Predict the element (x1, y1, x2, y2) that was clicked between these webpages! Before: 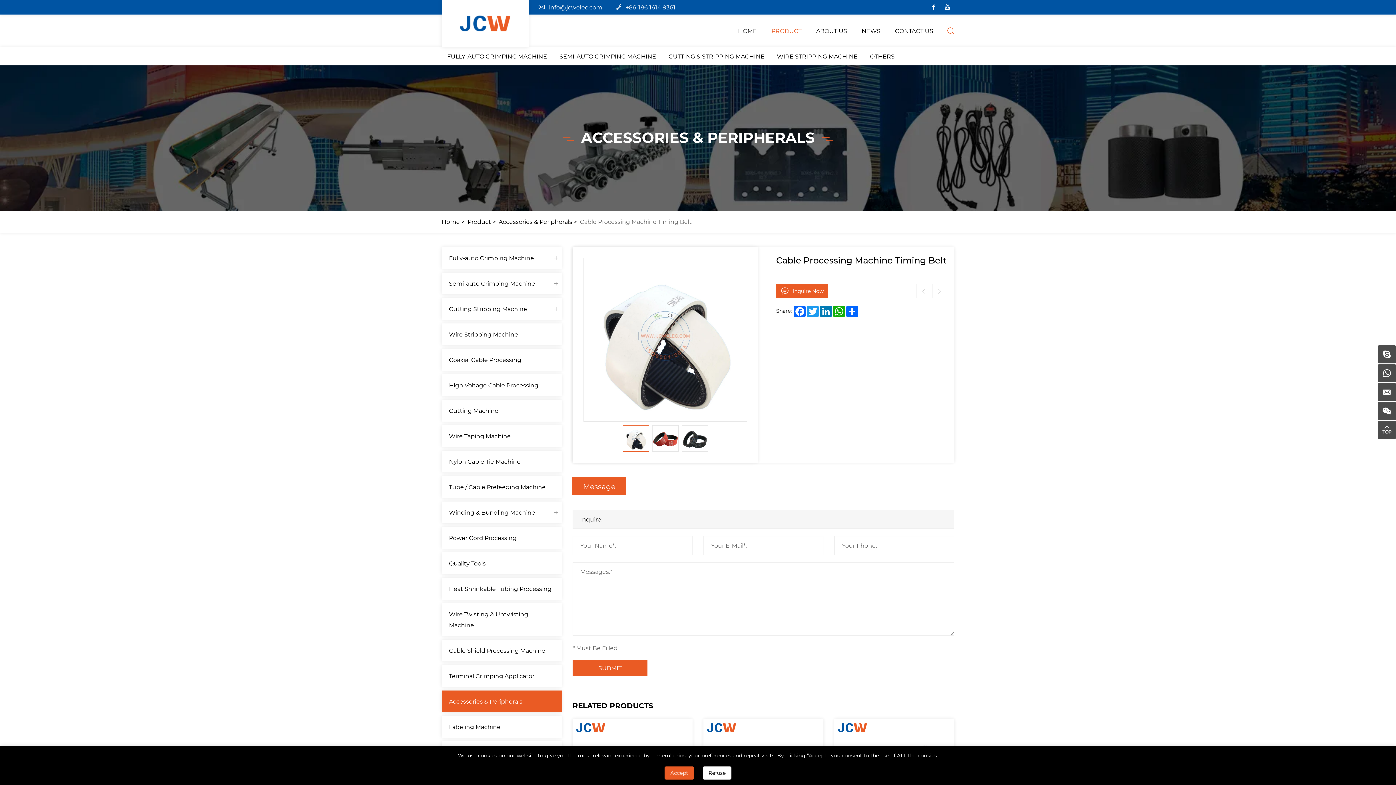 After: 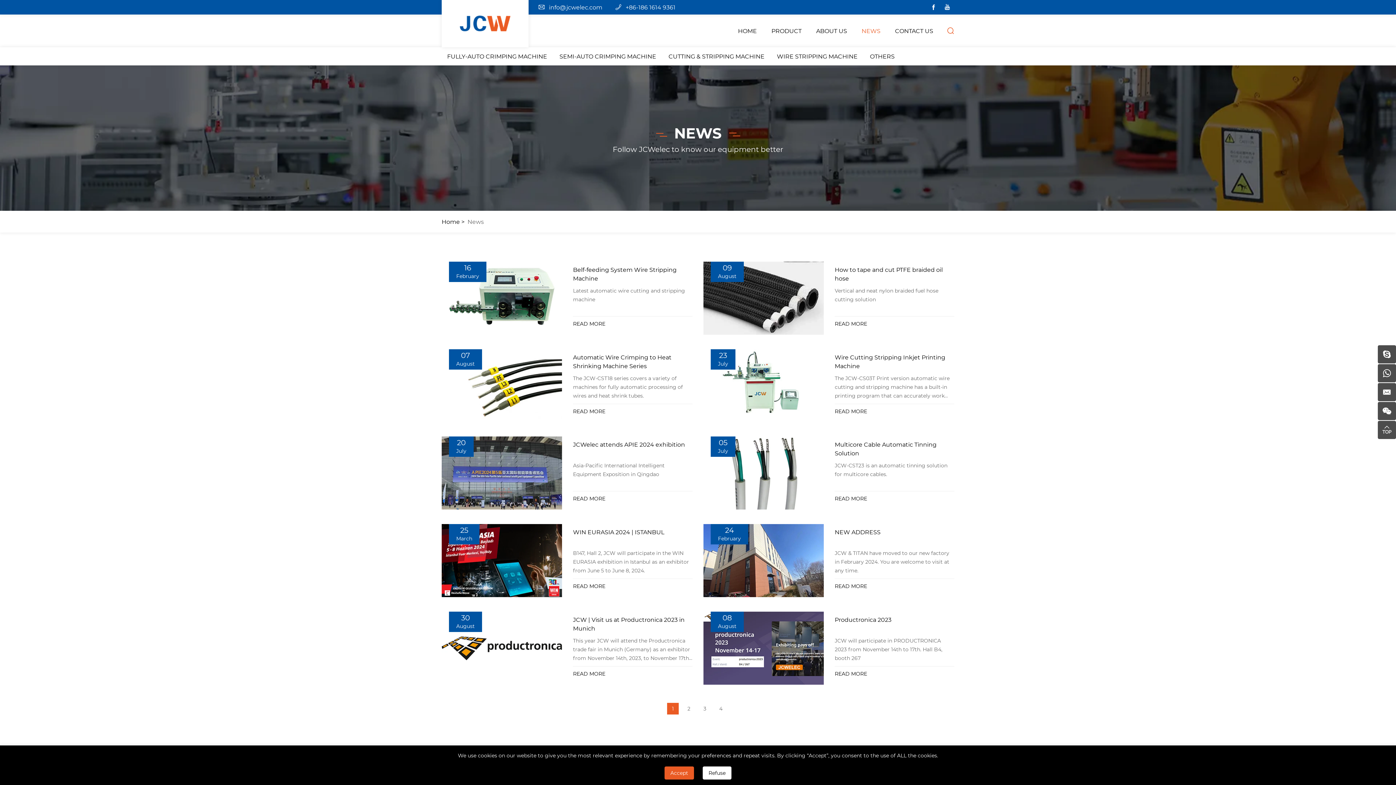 Action: bbox: (861, 14, 880, 47) label: NEWS